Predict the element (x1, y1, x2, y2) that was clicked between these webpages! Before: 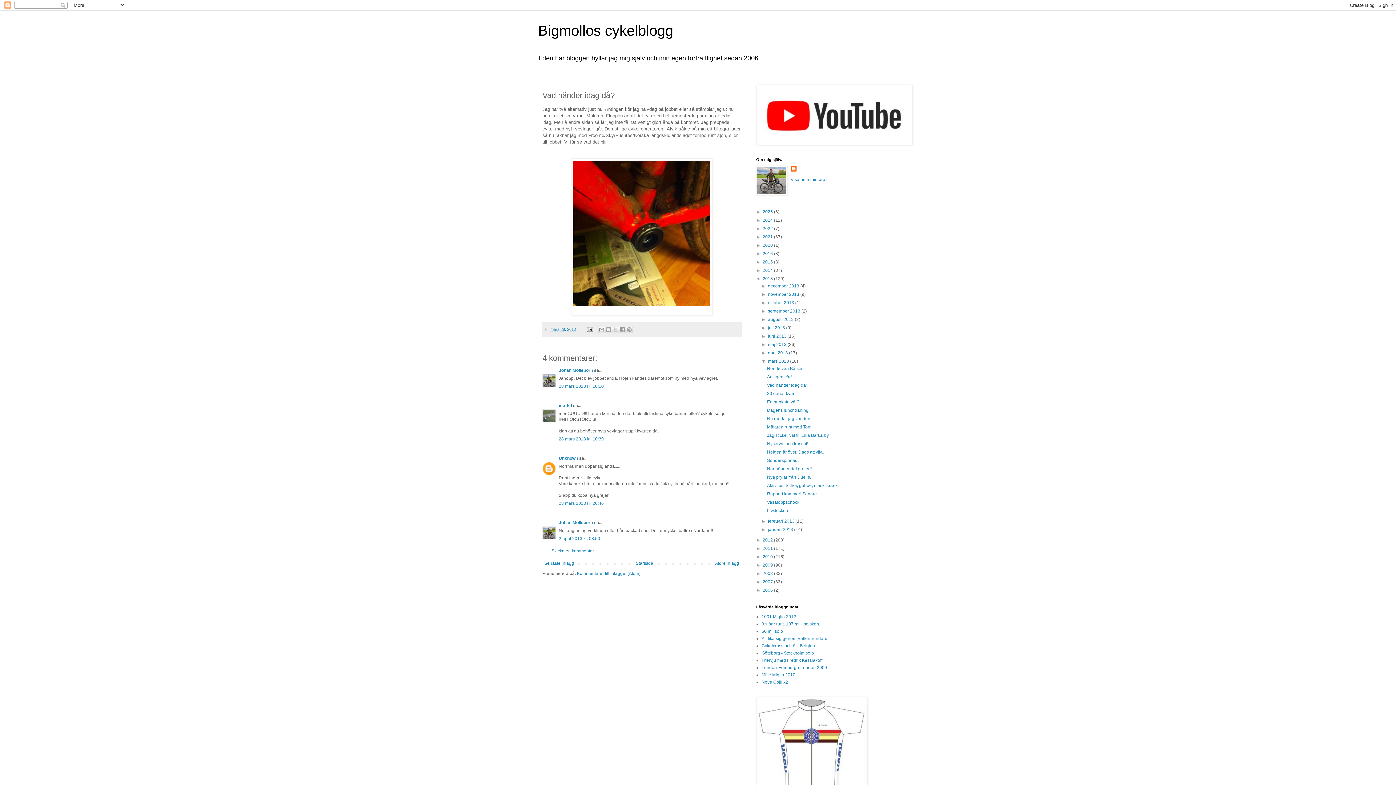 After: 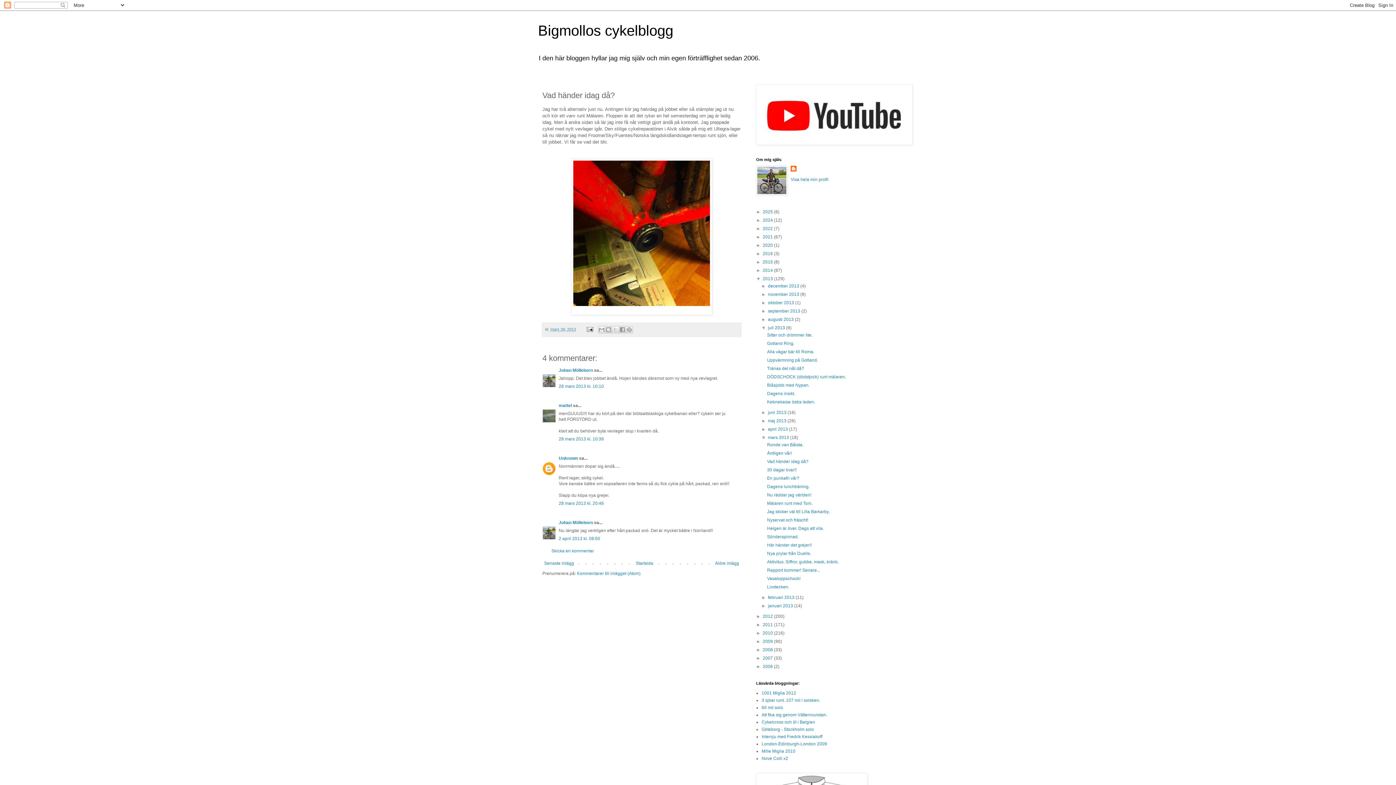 Action: label: ►   bbox: (761, 325, 768, 330)